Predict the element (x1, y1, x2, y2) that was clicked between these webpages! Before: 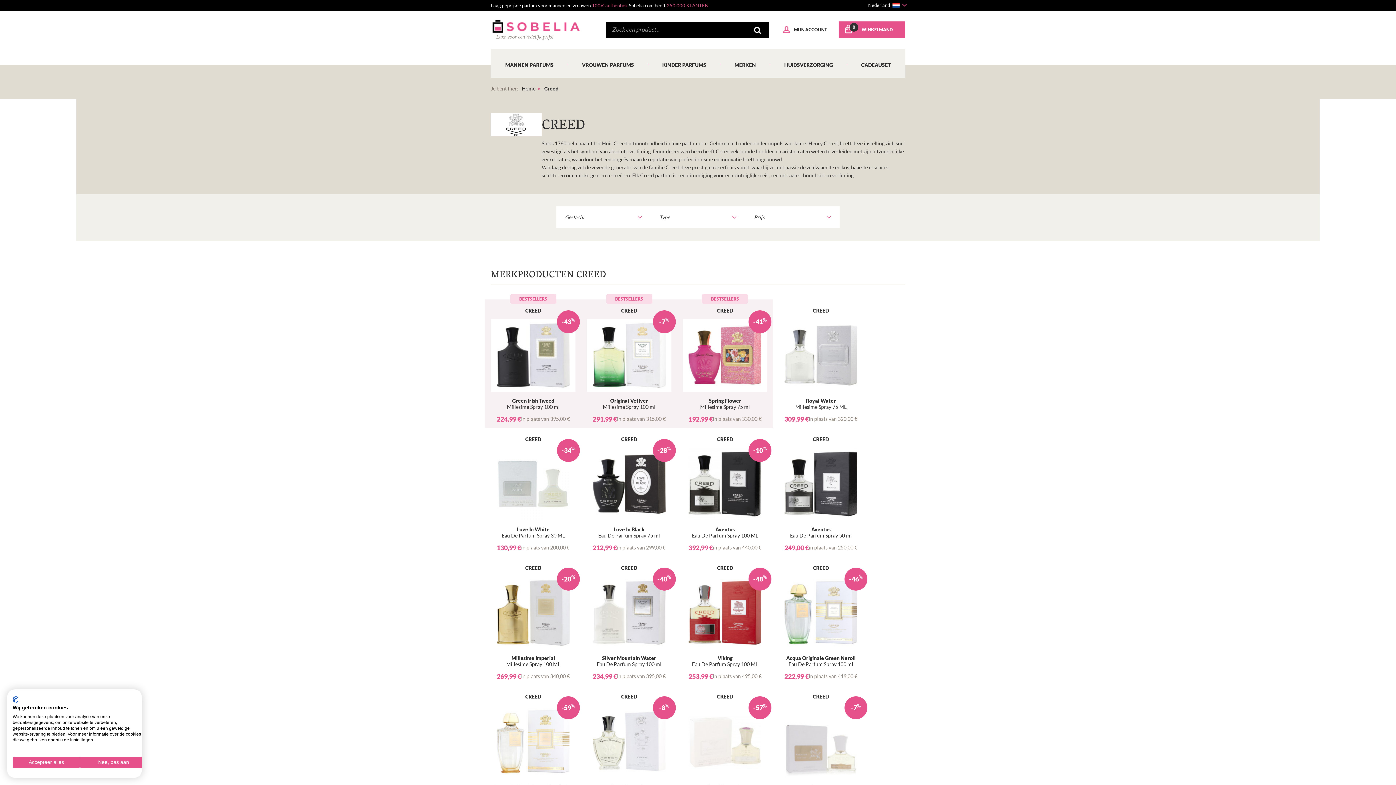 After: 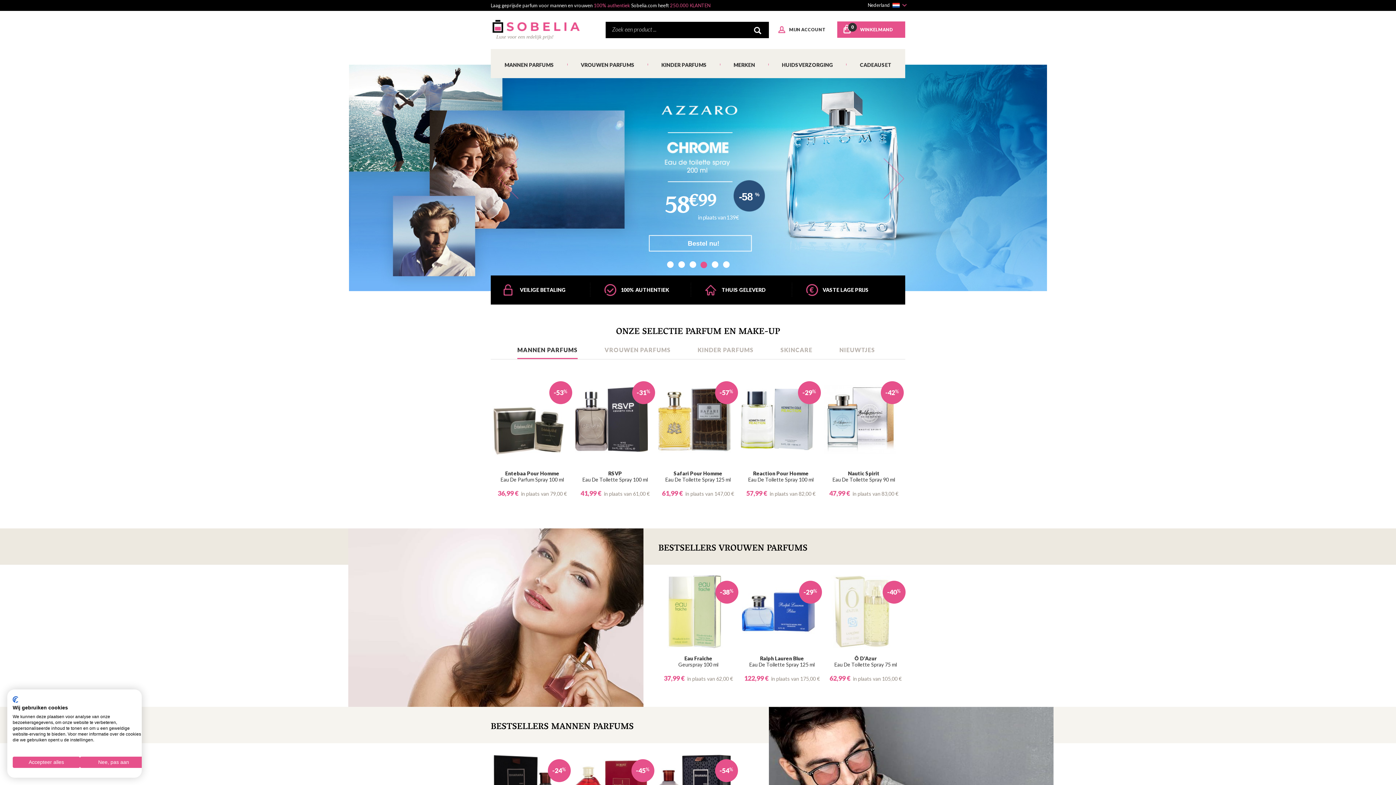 Action: bbox: (490, 19, 586, 33)